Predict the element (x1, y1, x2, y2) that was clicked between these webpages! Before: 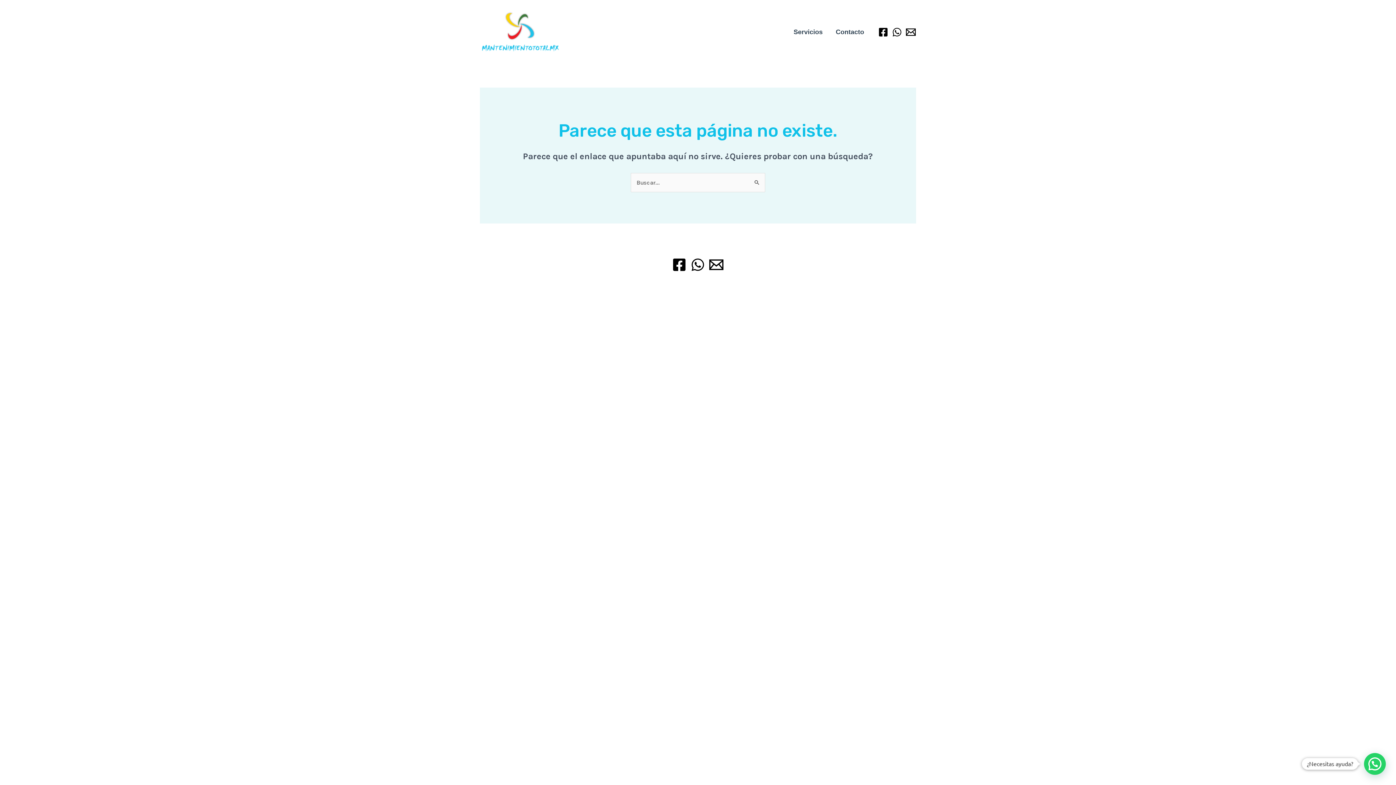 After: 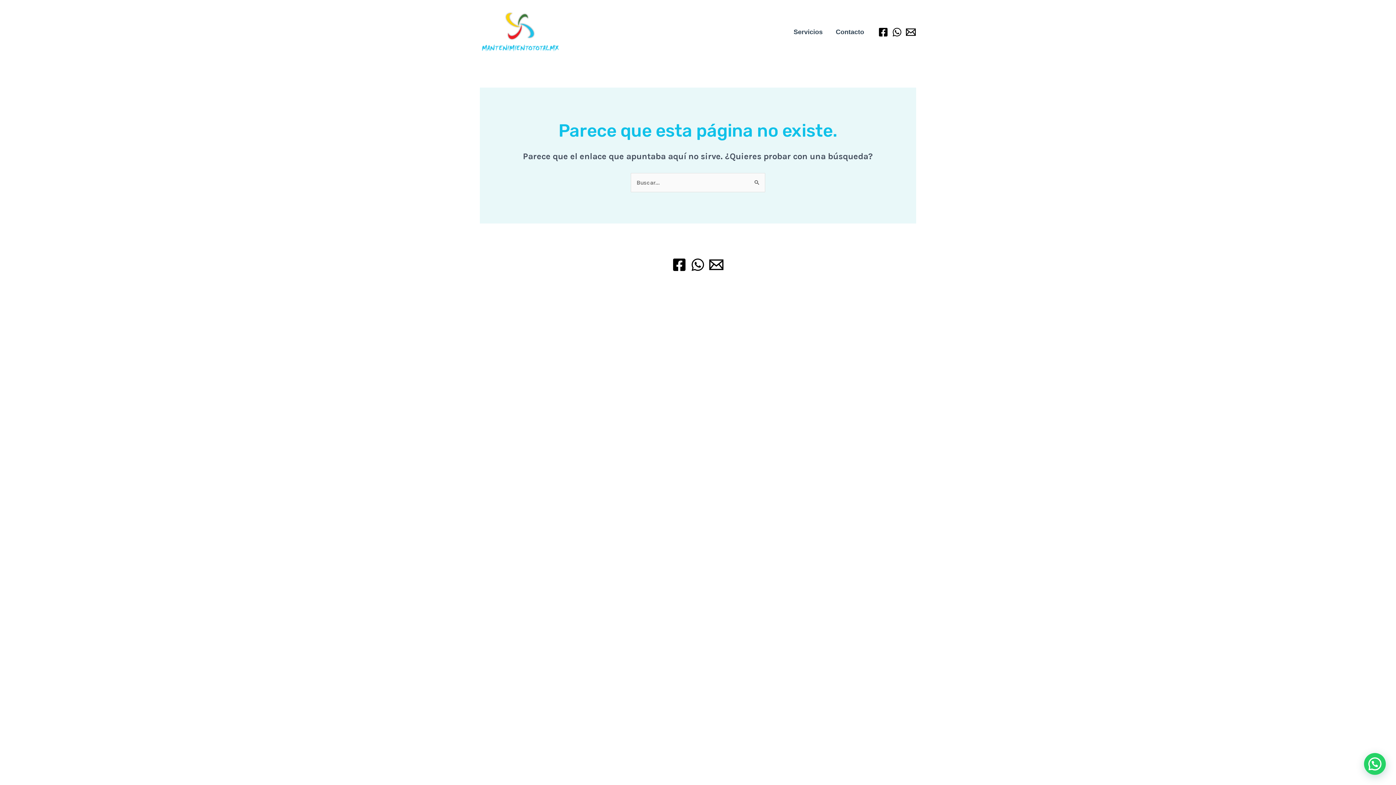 Action: bbox: (709, 257, 723, 271) label: Email